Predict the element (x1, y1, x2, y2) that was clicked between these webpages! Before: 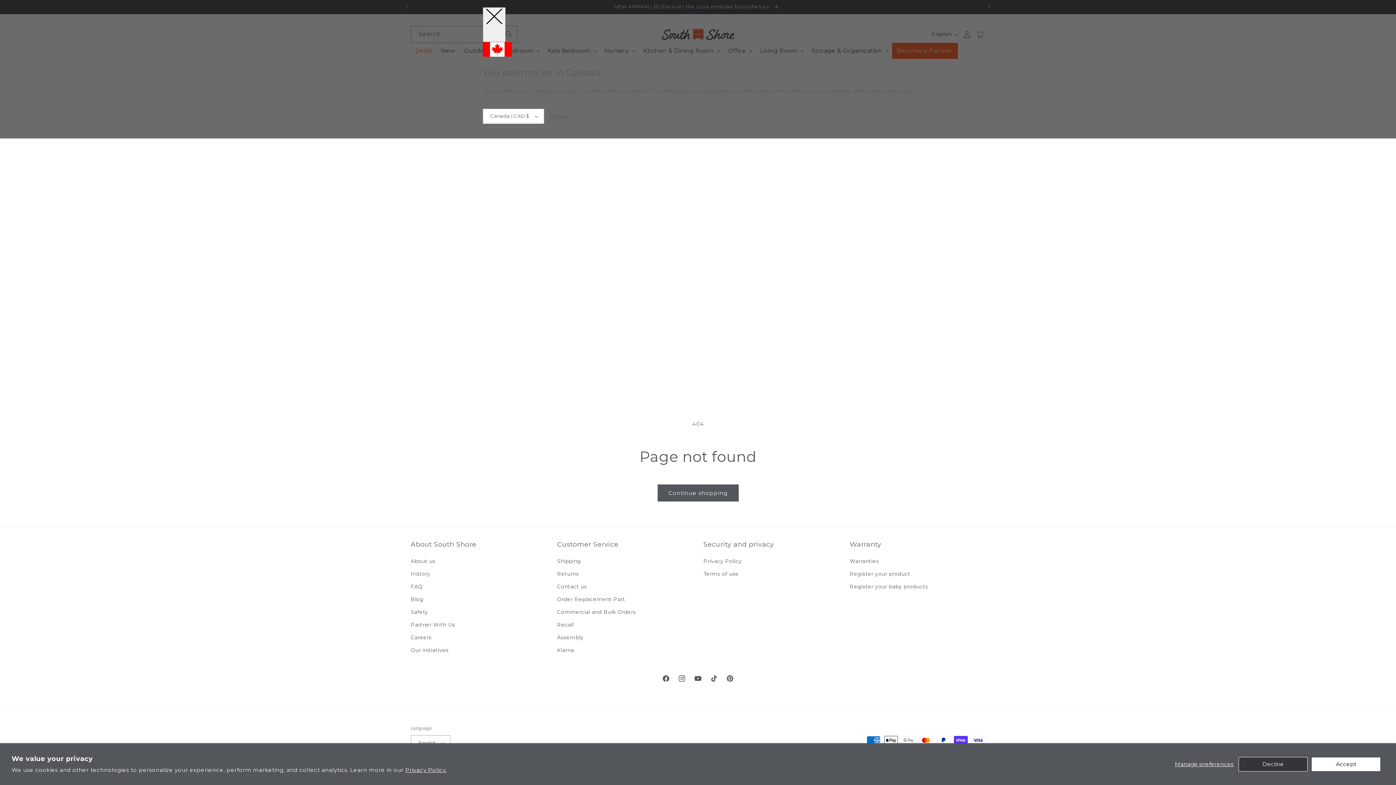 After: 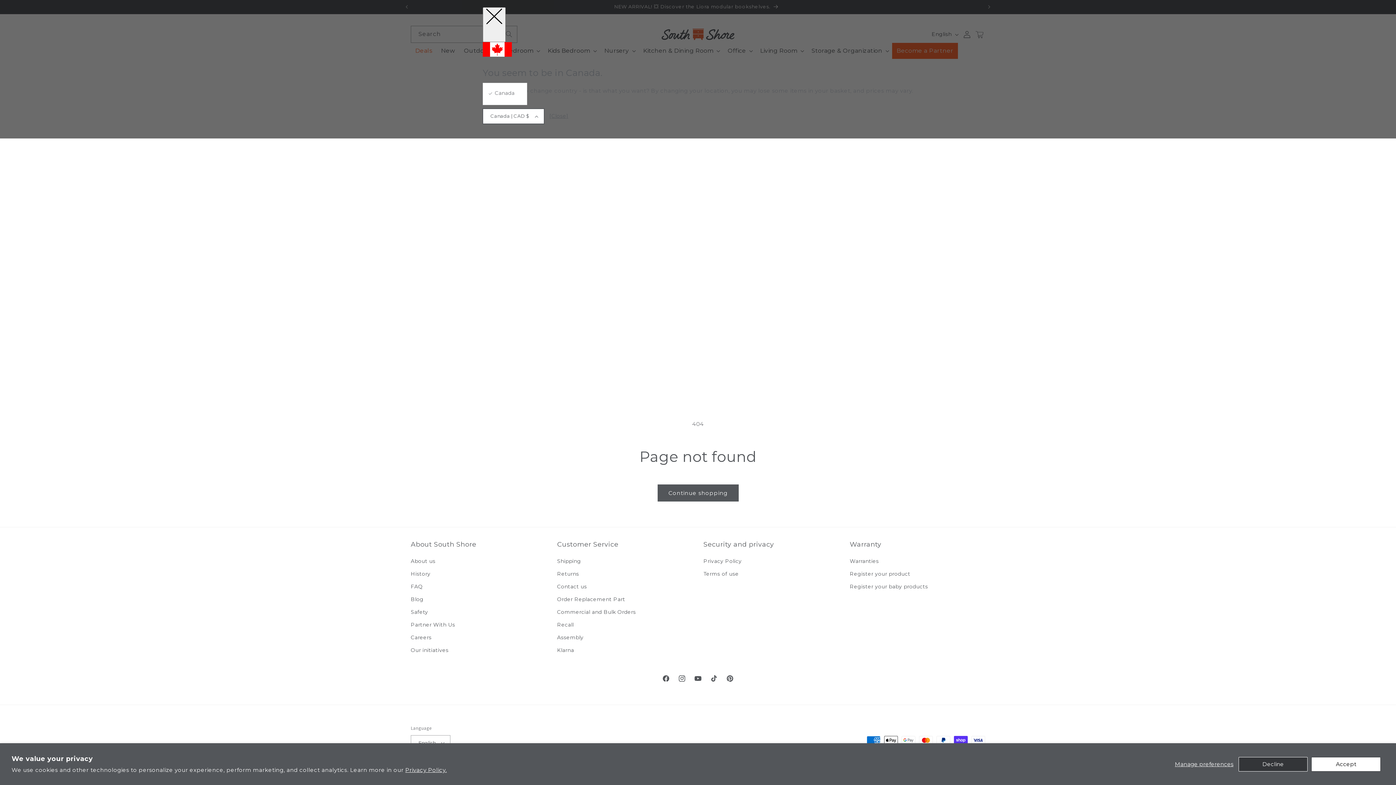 Action: label: Canada | CAD $ bbox: (482, 108, 544, 123)